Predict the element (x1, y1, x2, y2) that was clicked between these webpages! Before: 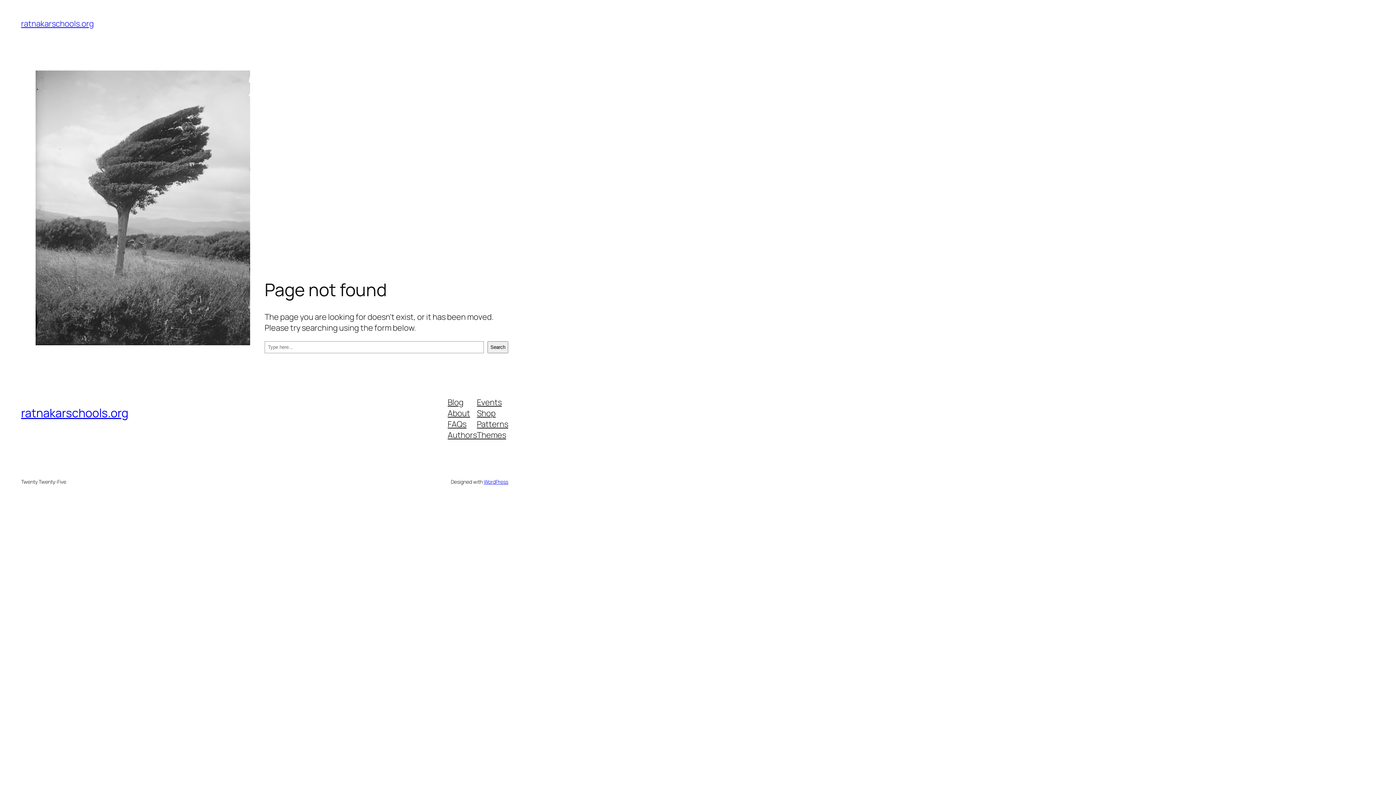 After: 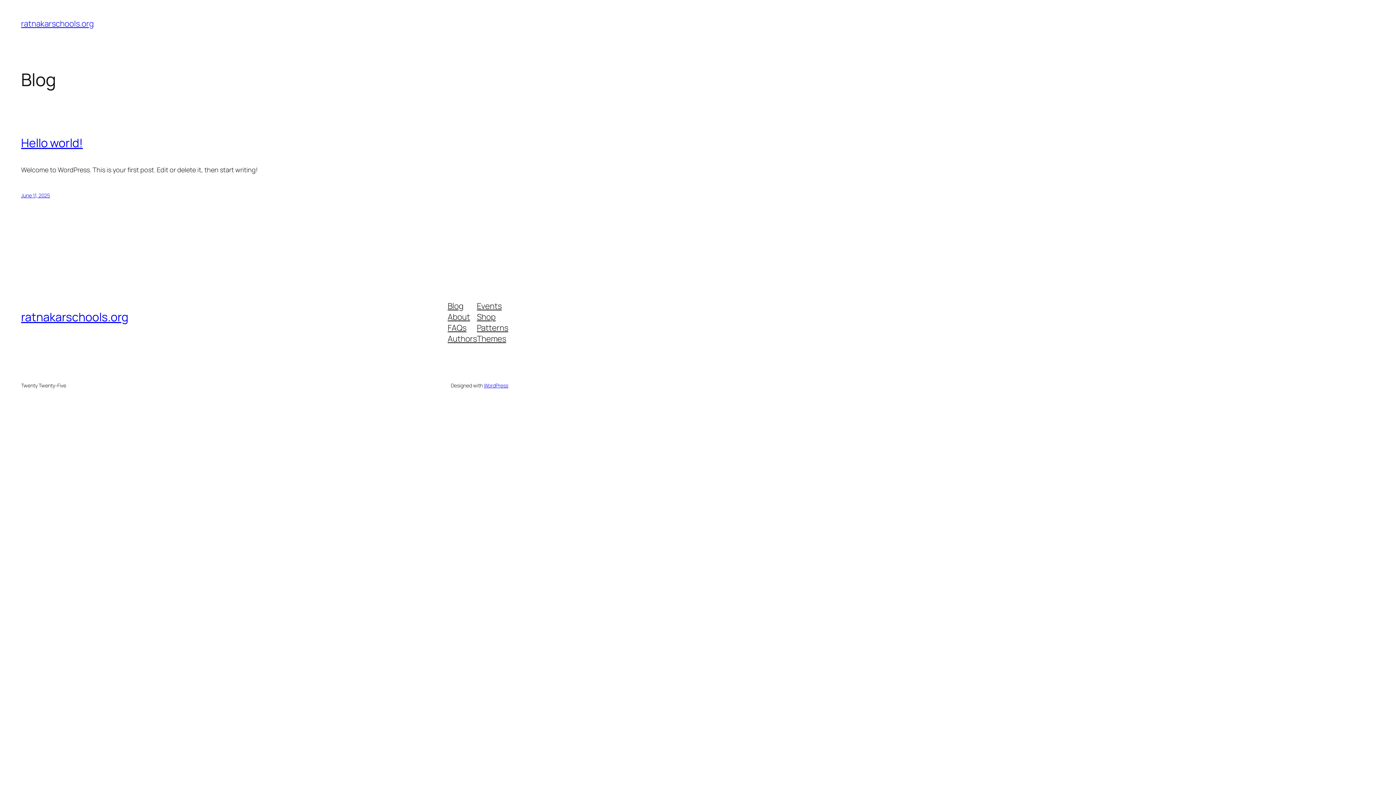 Action: label: ratnakarschools.org bbox: (21, 405, 128, 421)